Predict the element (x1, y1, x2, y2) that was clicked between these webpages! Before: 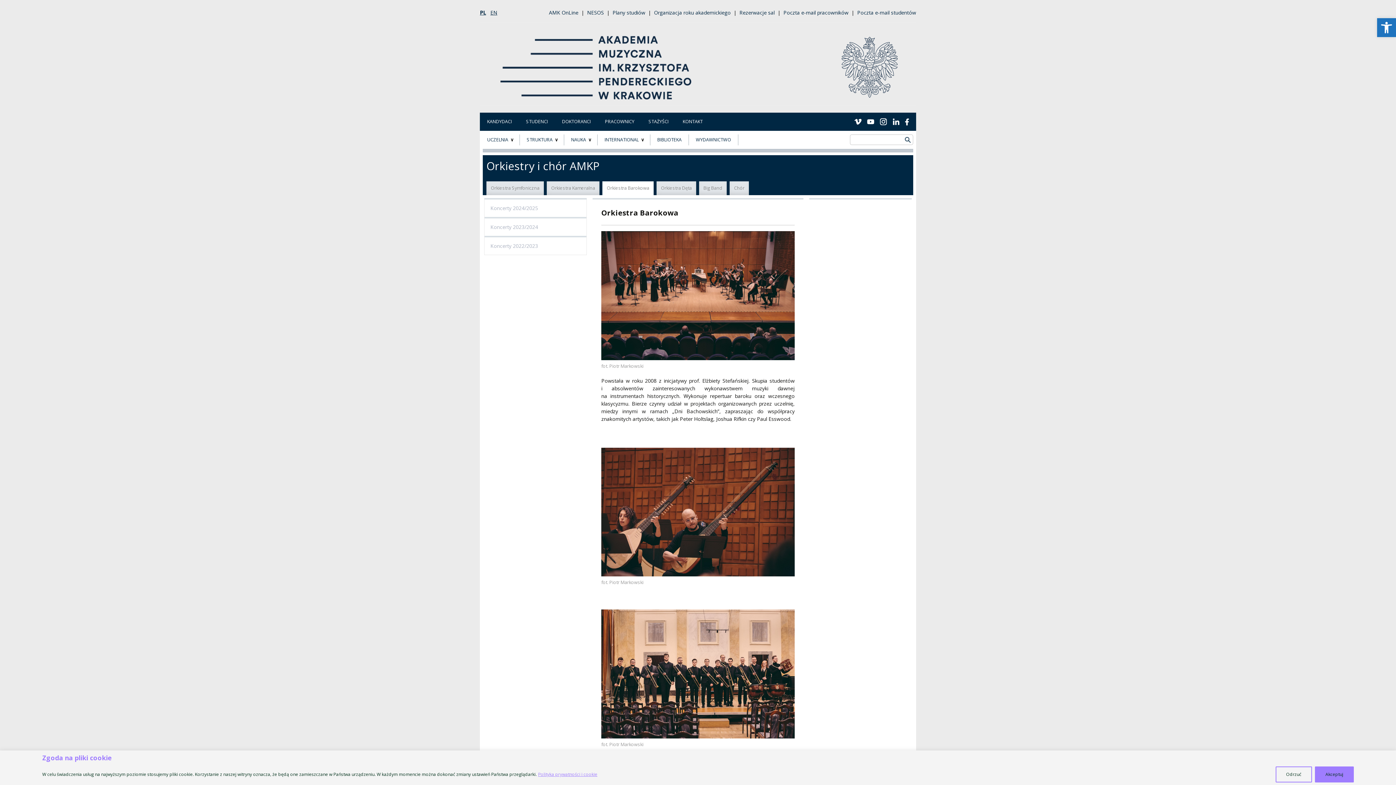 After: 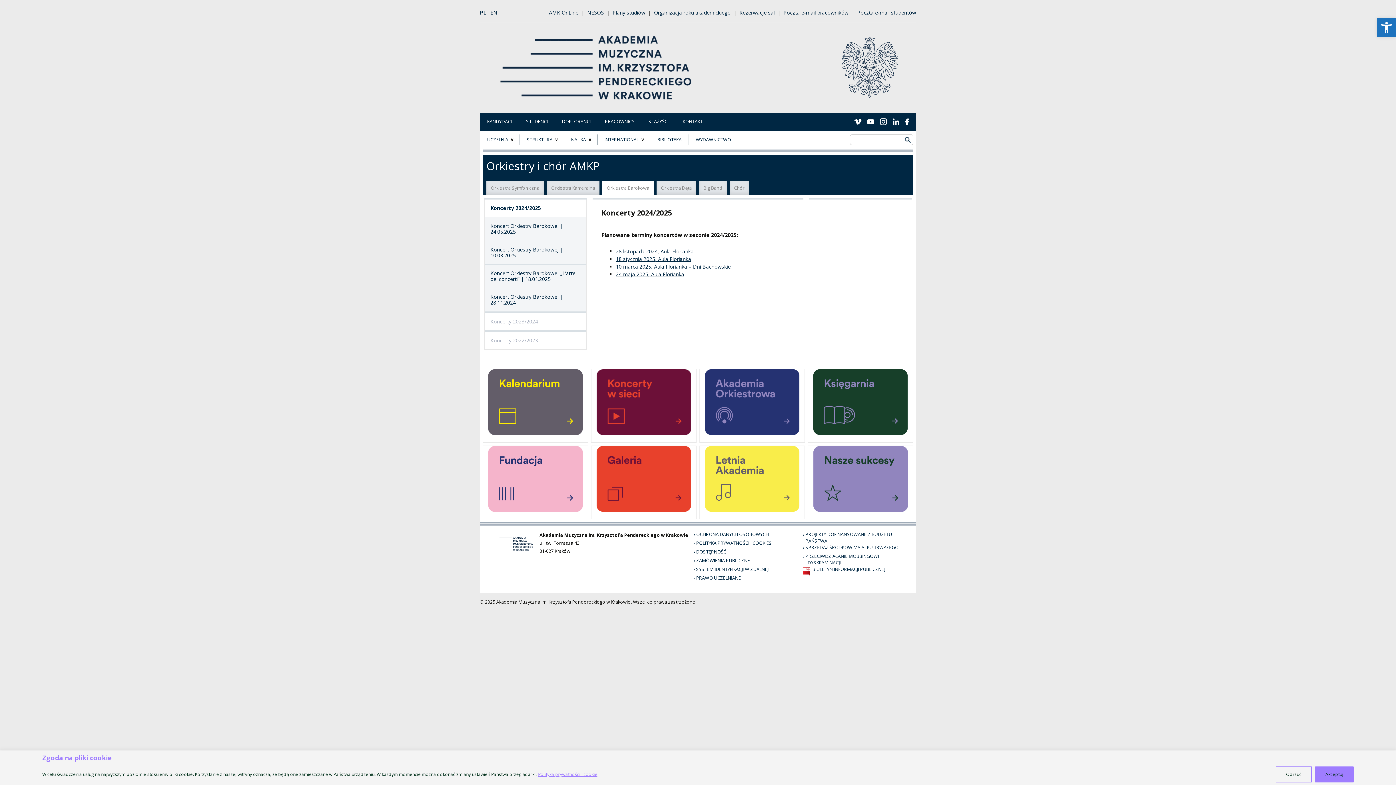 Action: label: Koncerty 2024/2025 bbox: (484, 199, 586, 217)